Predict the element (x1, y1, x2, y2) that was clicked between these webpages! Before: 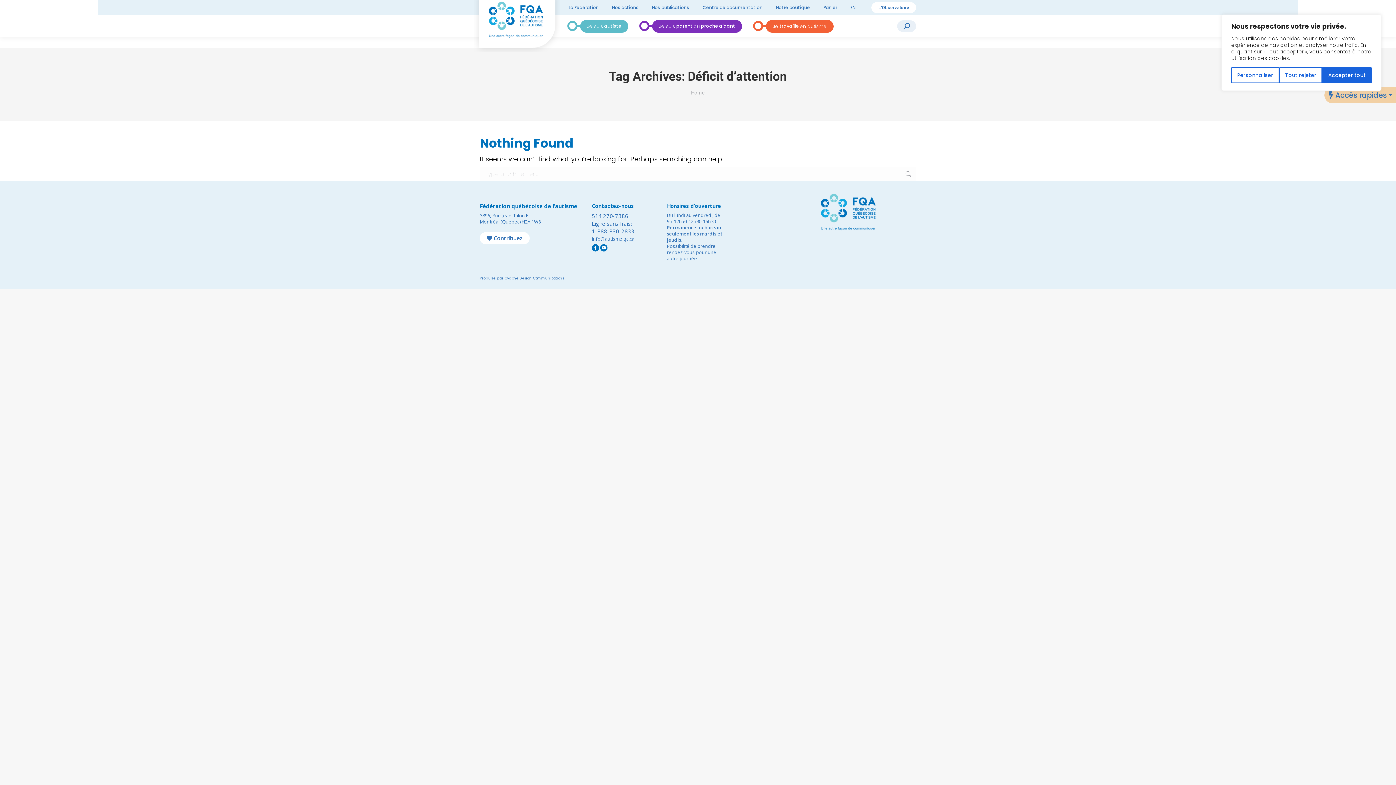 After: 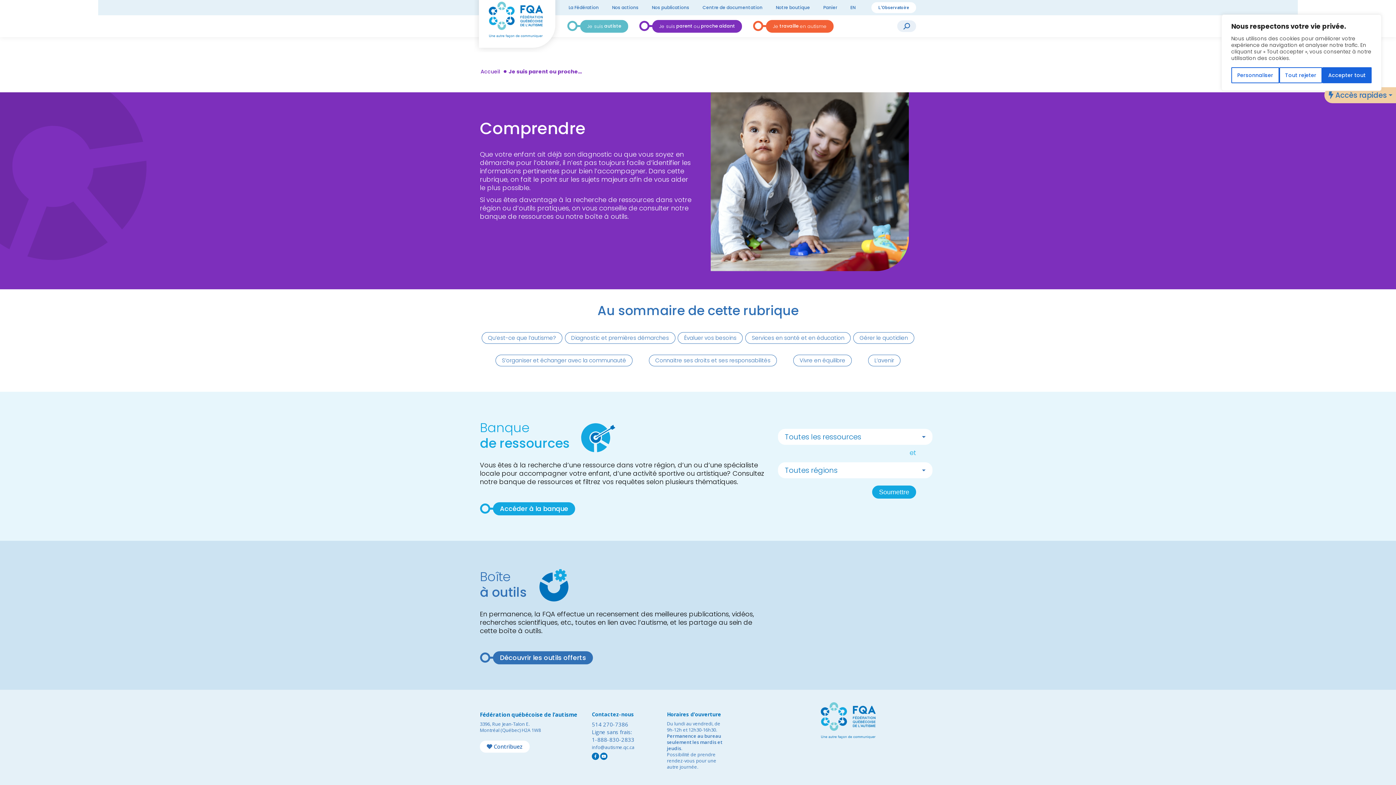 Action: bbox: (652, 19, 742, 32) label: Je suis
 parent 
ou
 proche aidant